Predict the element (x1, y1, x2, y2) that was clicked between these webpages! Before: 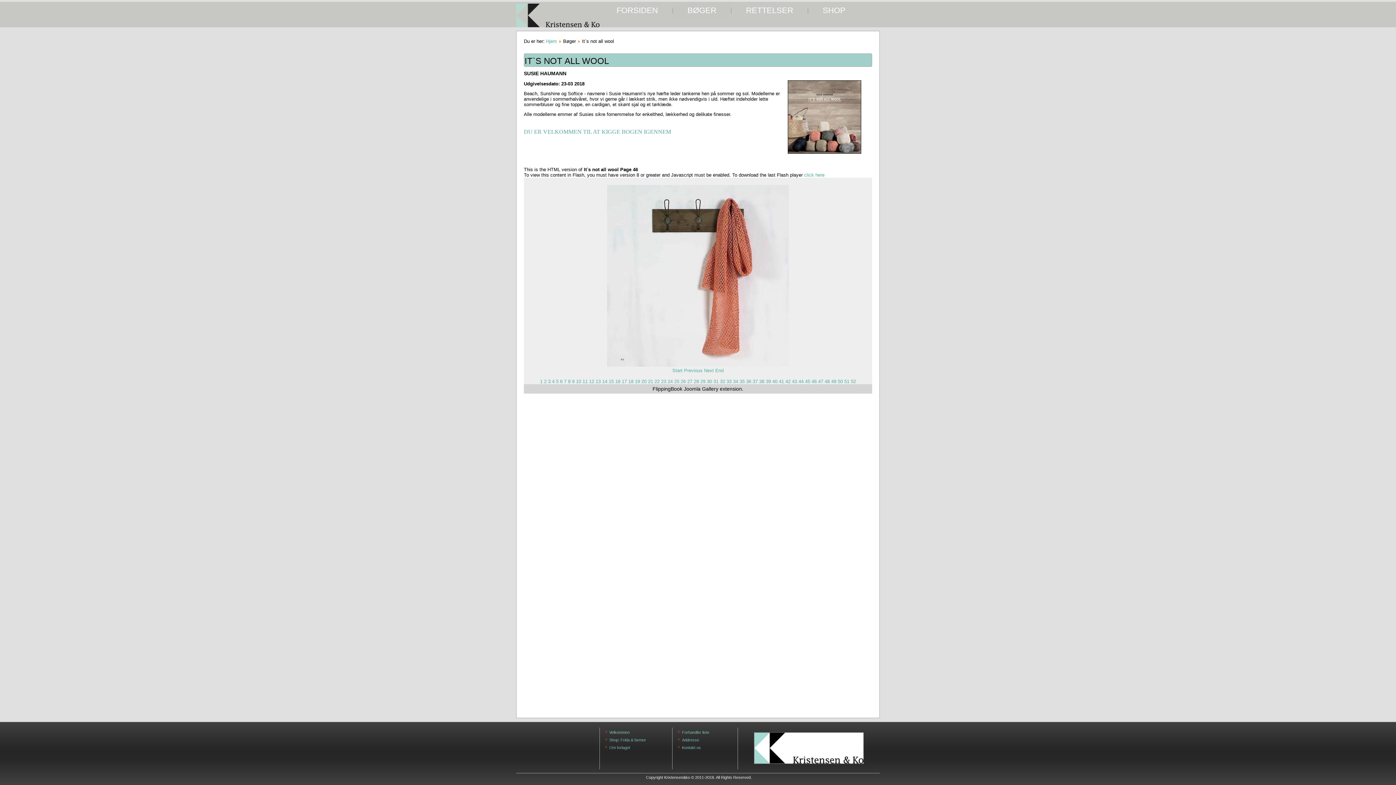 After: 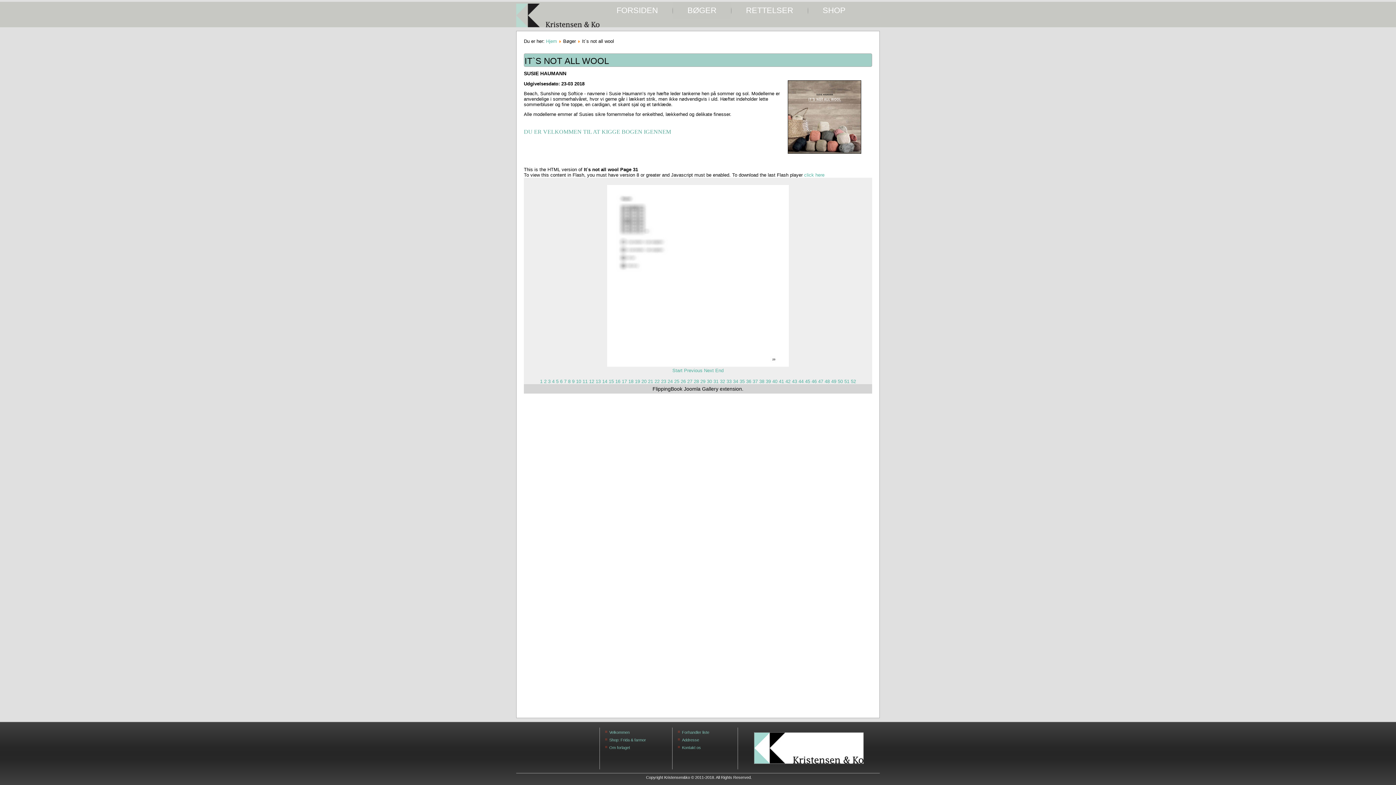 Action: bbox: (713, 378, 718, 384) label: 31